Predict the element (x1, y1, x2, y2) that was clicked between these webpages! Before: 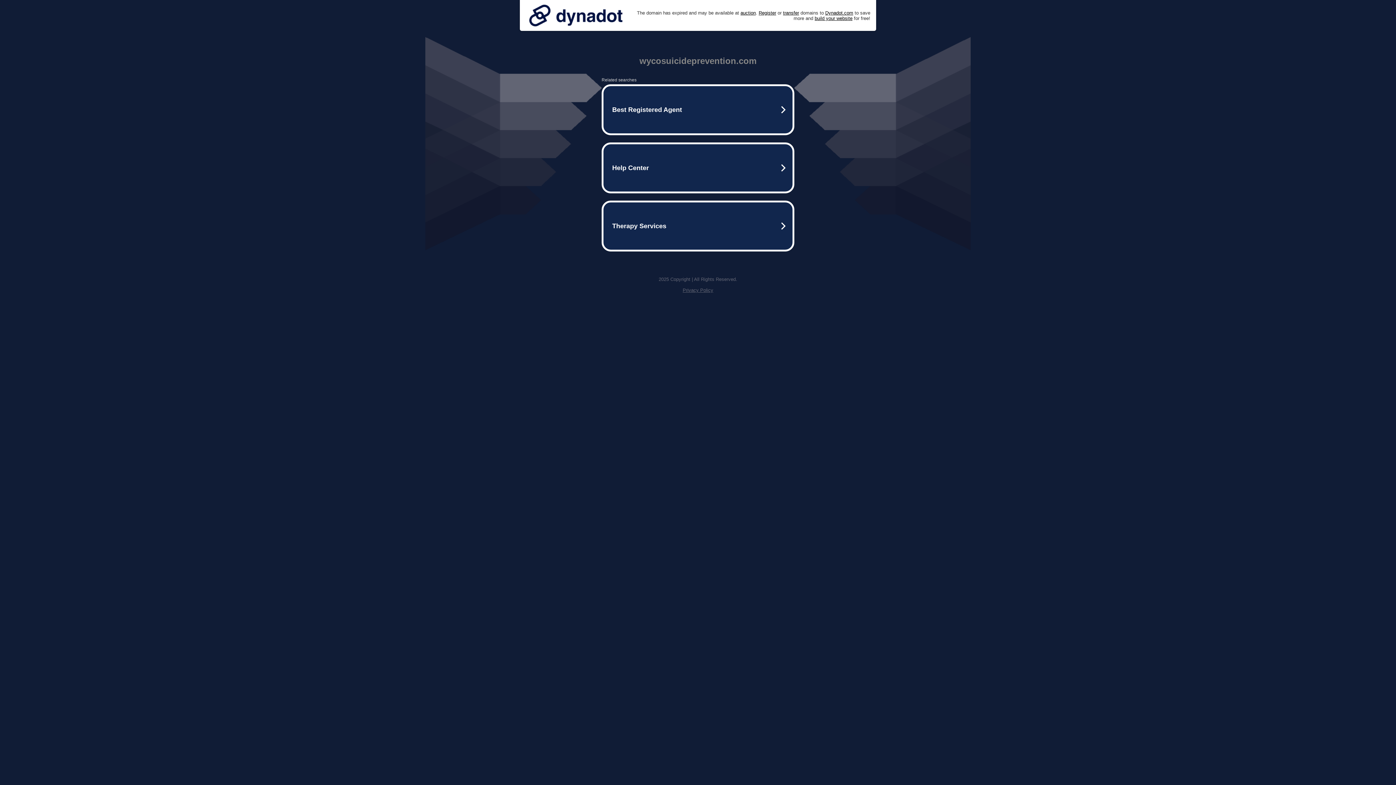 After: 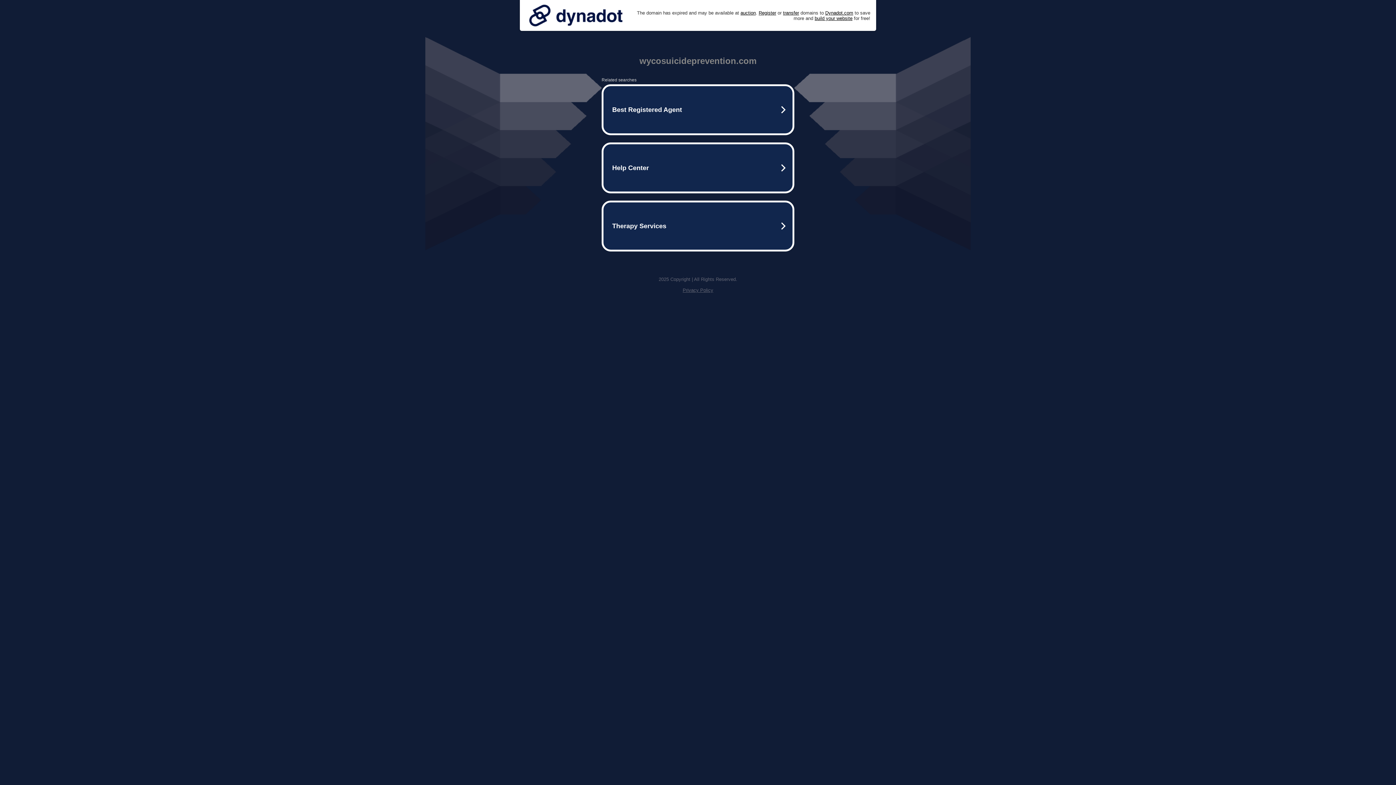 Action: bbox: (682, 287, 713, 293) label: Privacy Policy